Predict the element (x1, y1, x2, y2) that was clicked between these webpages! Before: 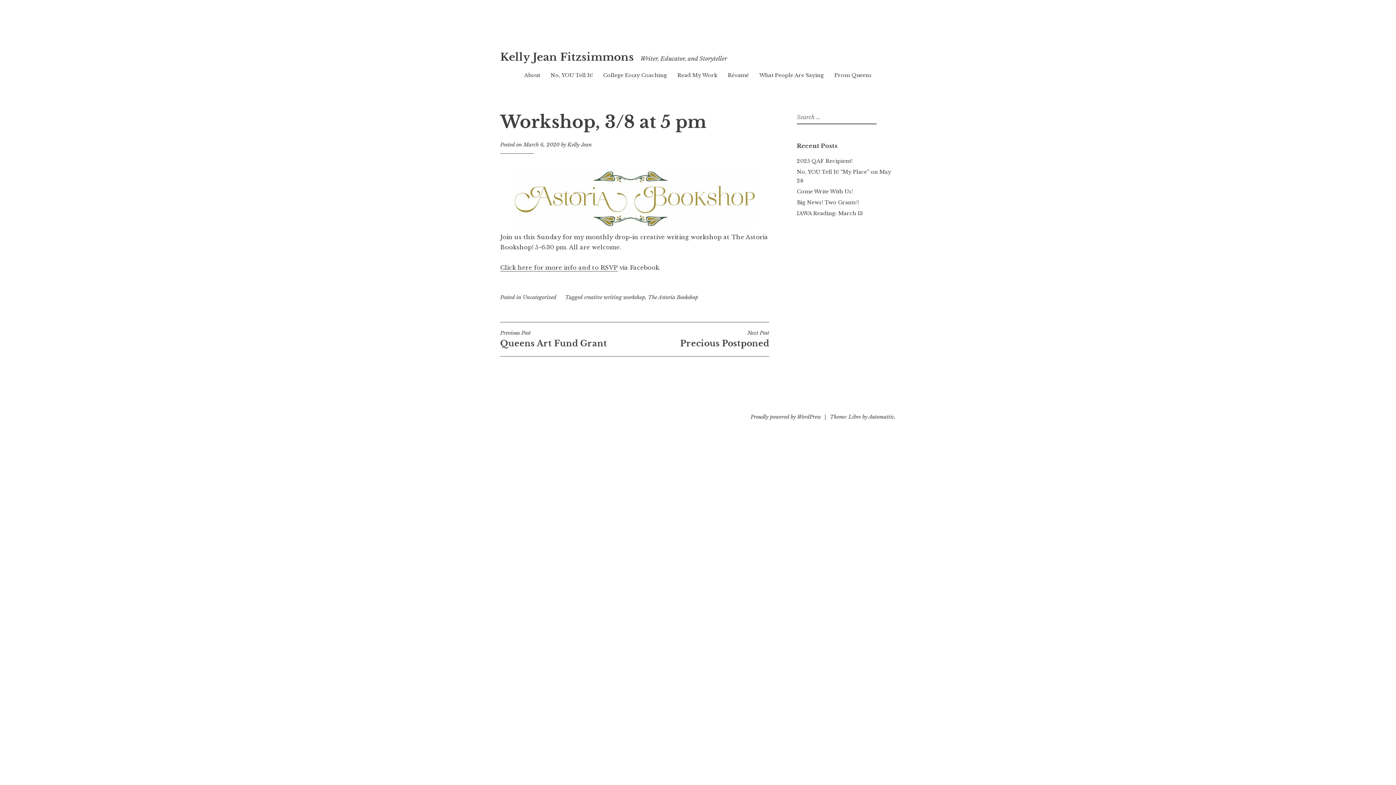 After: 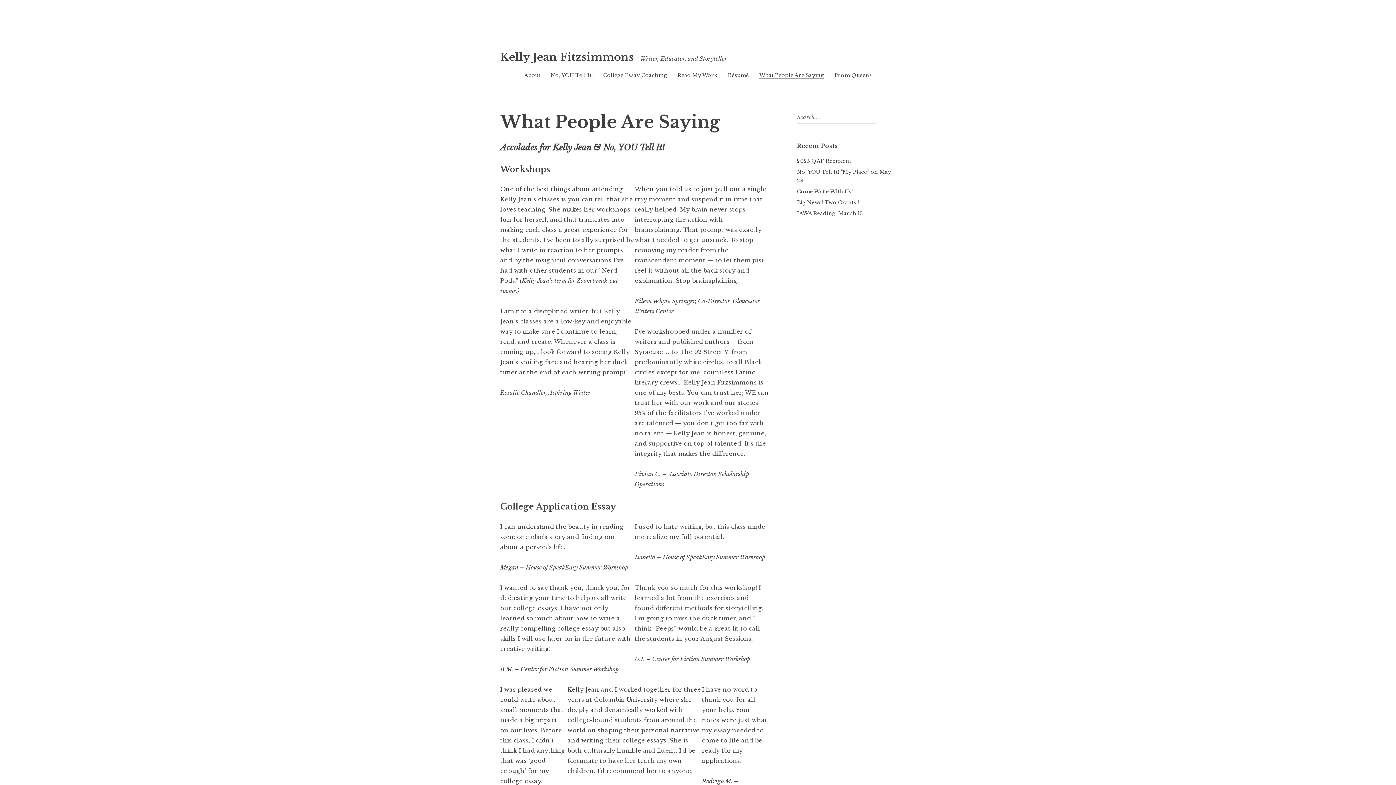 Action: bbox: (759, 72, 824, 78) label: What People Are Saying